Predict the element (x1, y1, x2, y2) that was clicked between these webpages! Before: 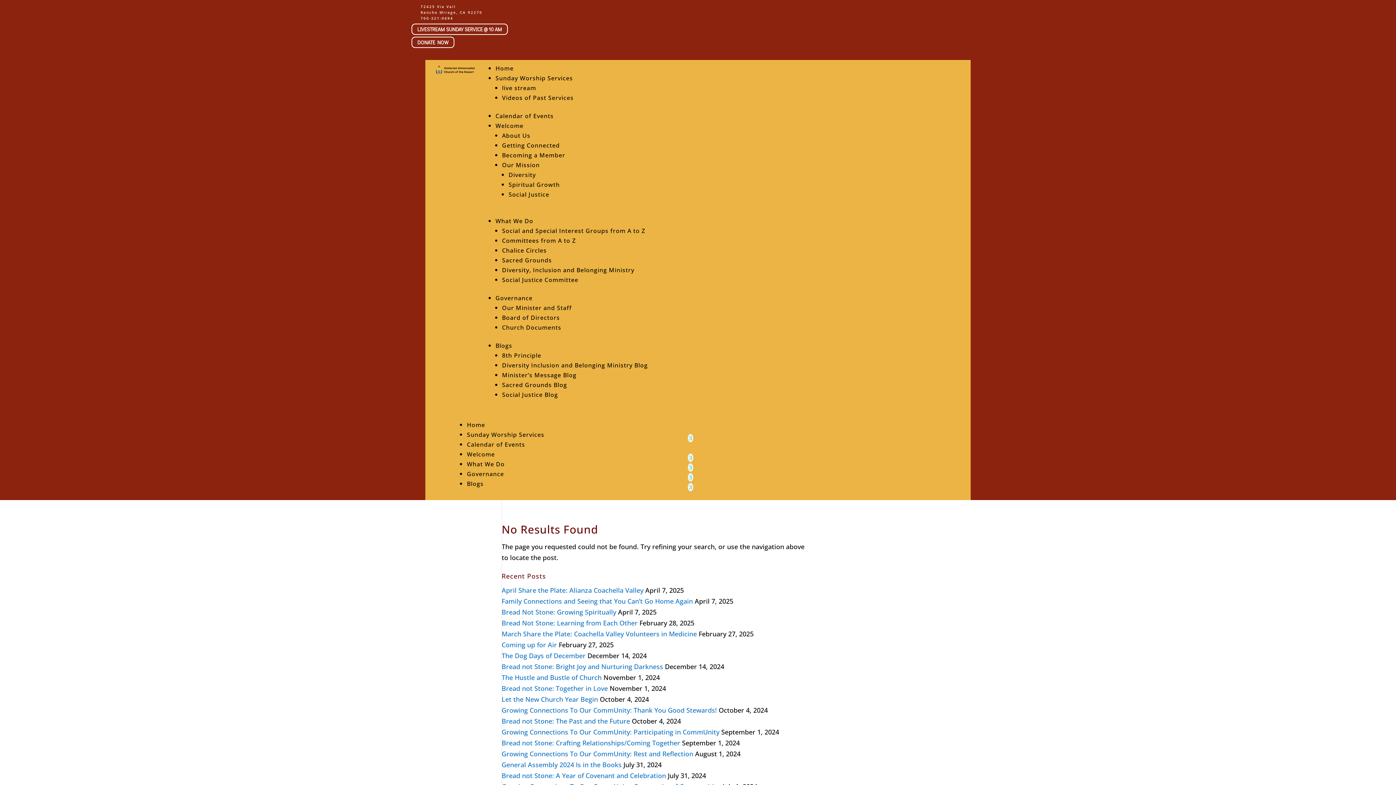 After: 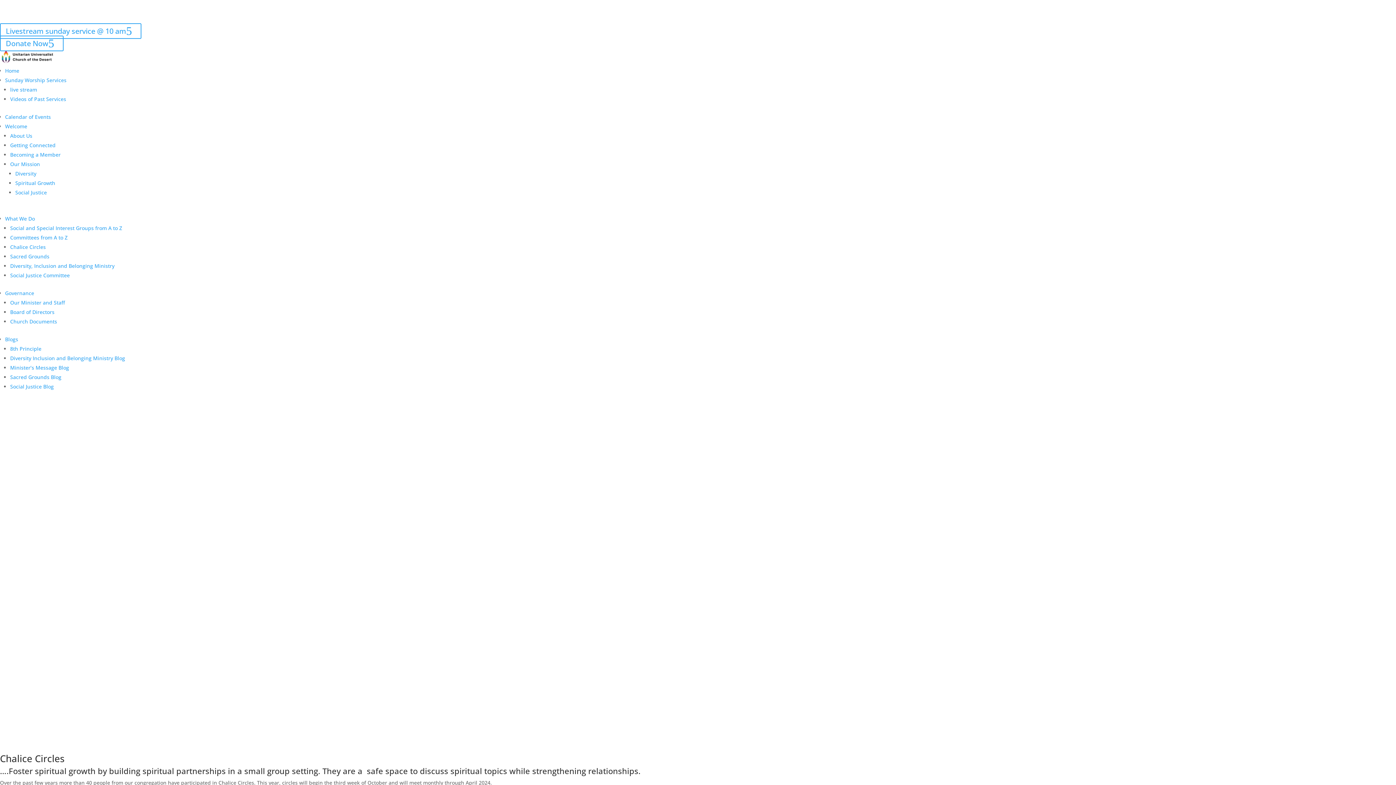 Action: bbox: (502, 246, 546, 254) label: Chalice Circles